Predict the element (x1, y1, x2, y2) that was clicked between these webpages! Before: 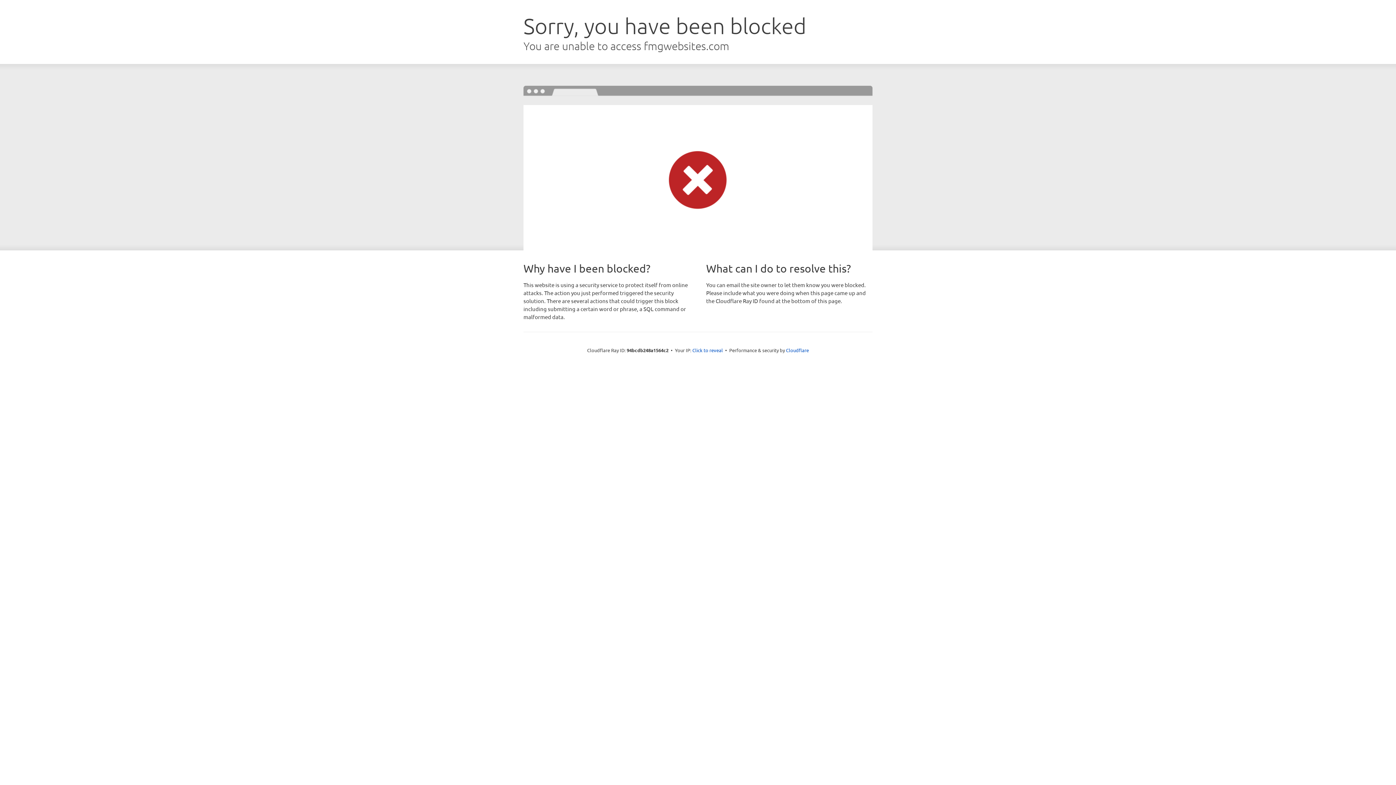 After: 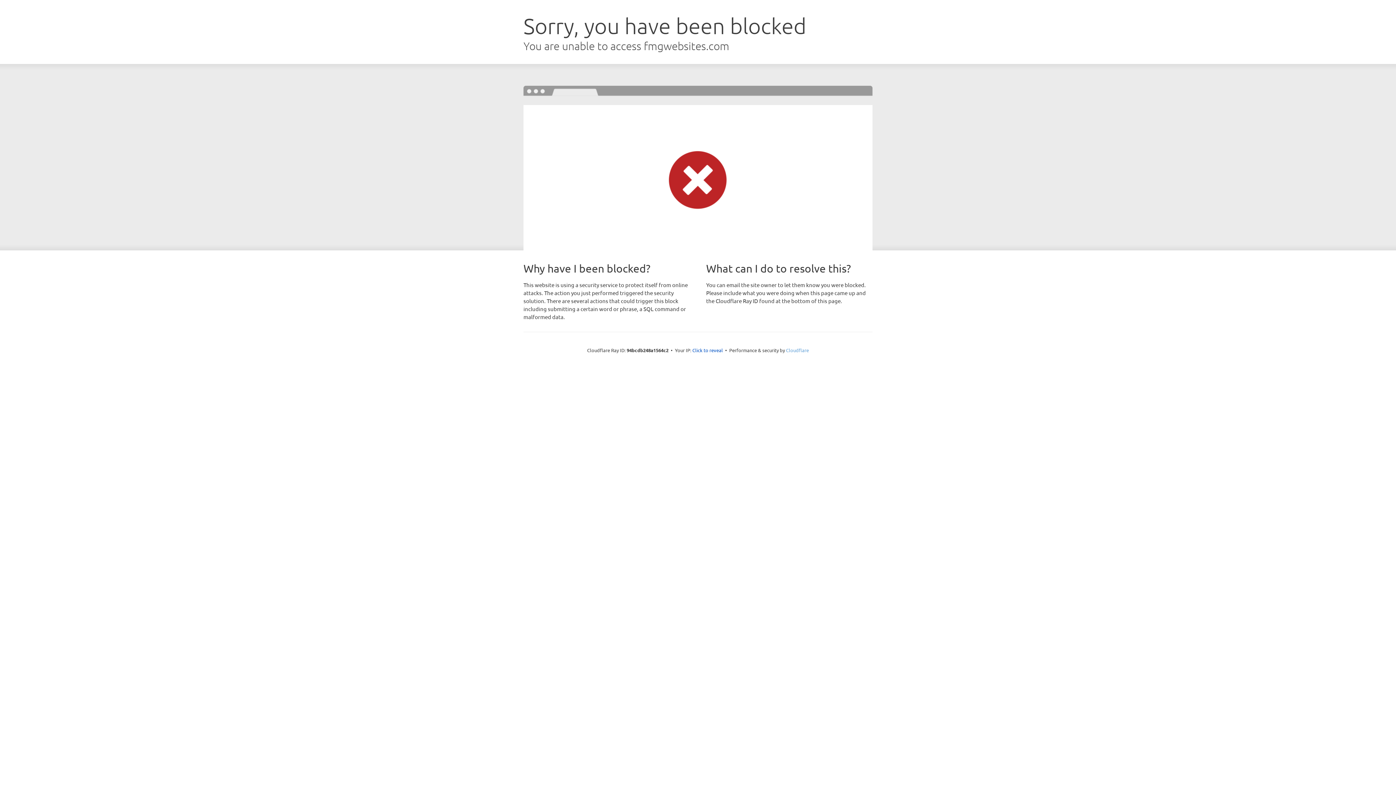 Action: bbox: (786, 347, 809, 353) label: Cloudflare